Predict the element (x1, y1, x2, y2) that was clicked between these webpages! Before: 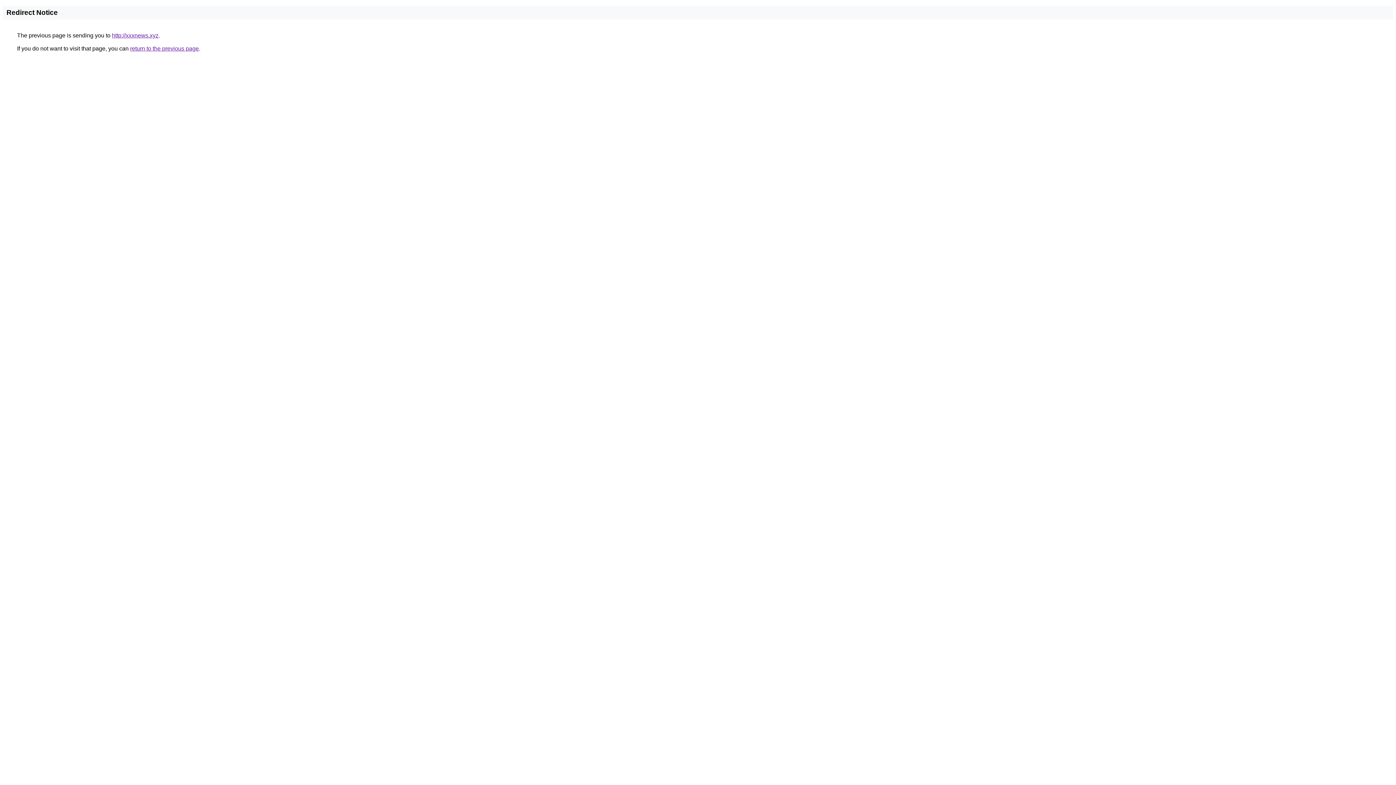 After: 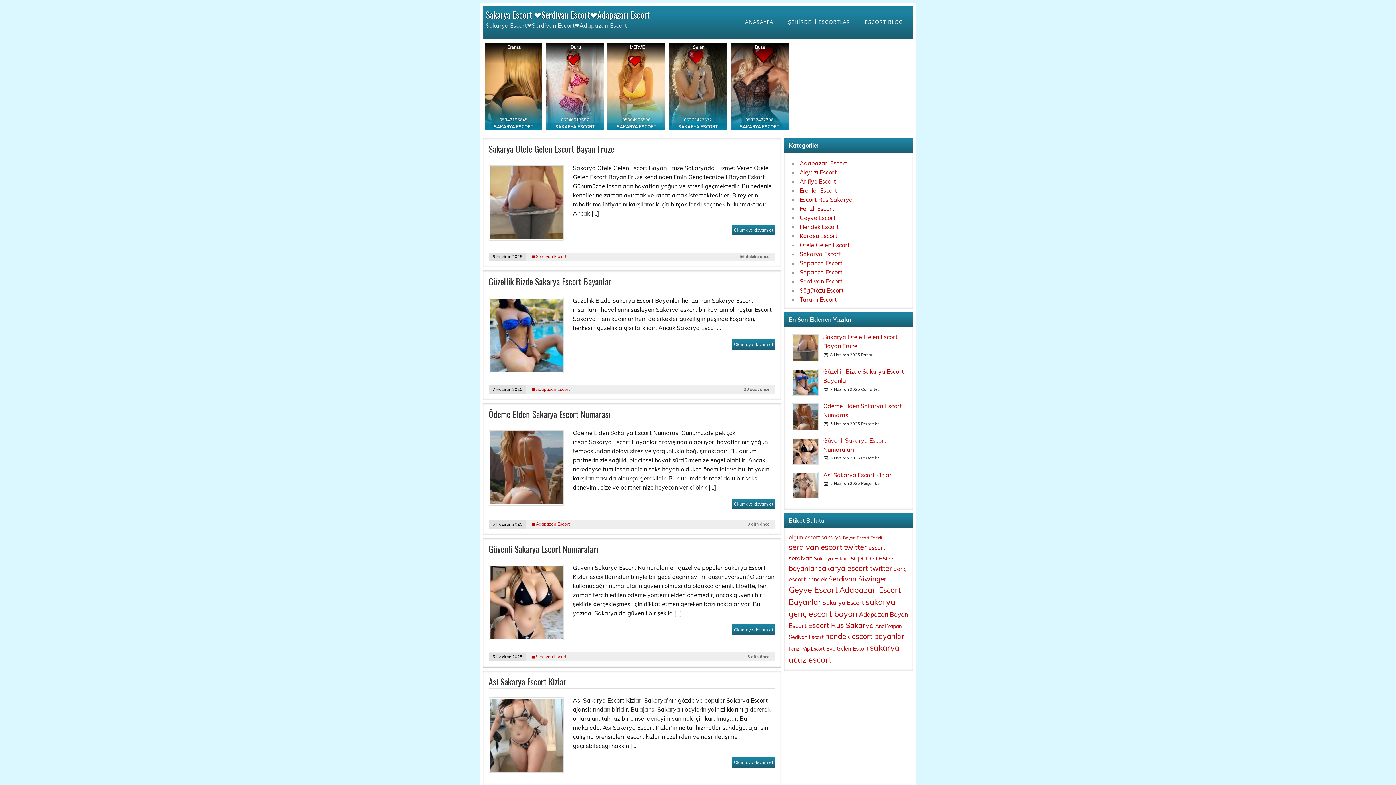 Action: label: http://xxxnews.xyz bbox: (112, 32, 158, 38)